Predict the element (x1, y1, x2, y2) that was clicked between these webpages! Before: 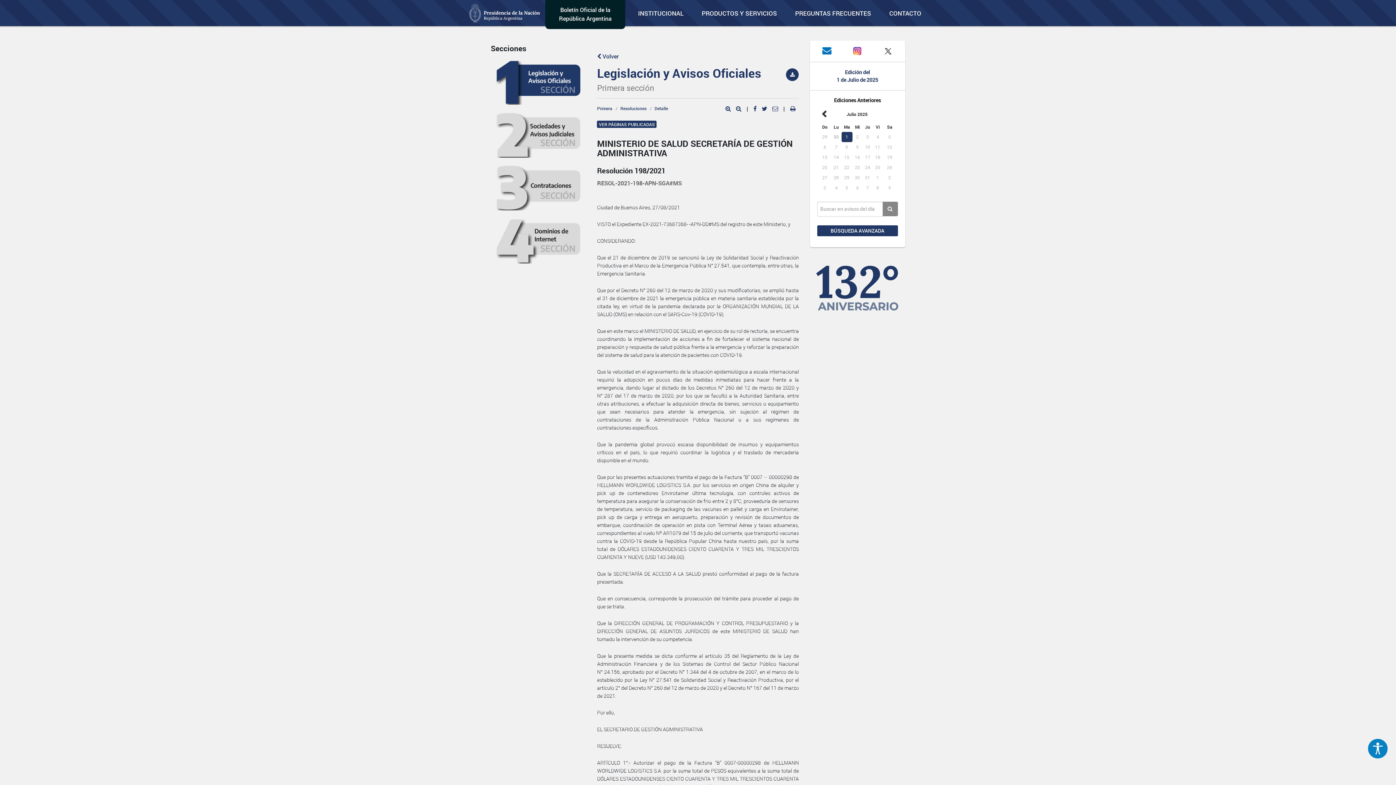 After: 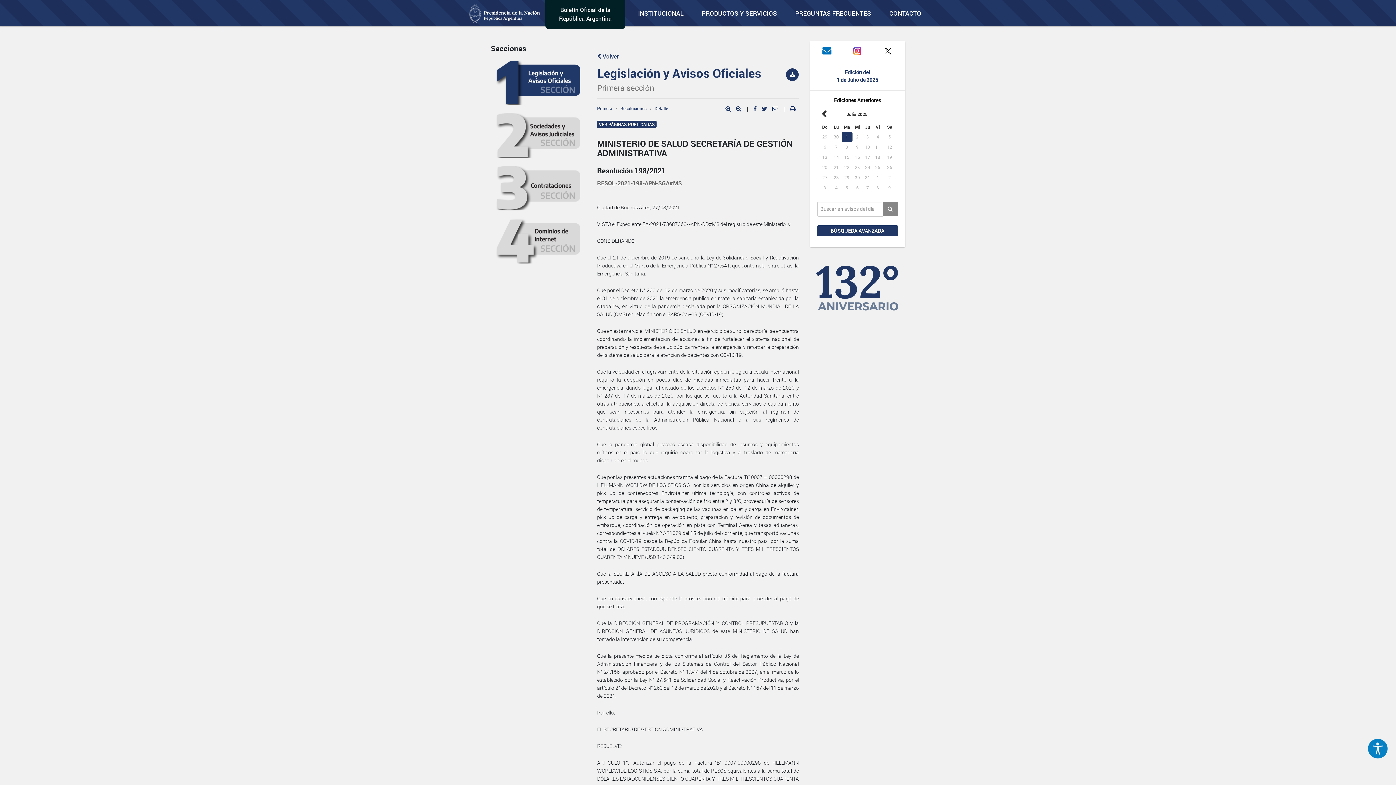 Action: bbox: (736, 104, 743, 112) label:  